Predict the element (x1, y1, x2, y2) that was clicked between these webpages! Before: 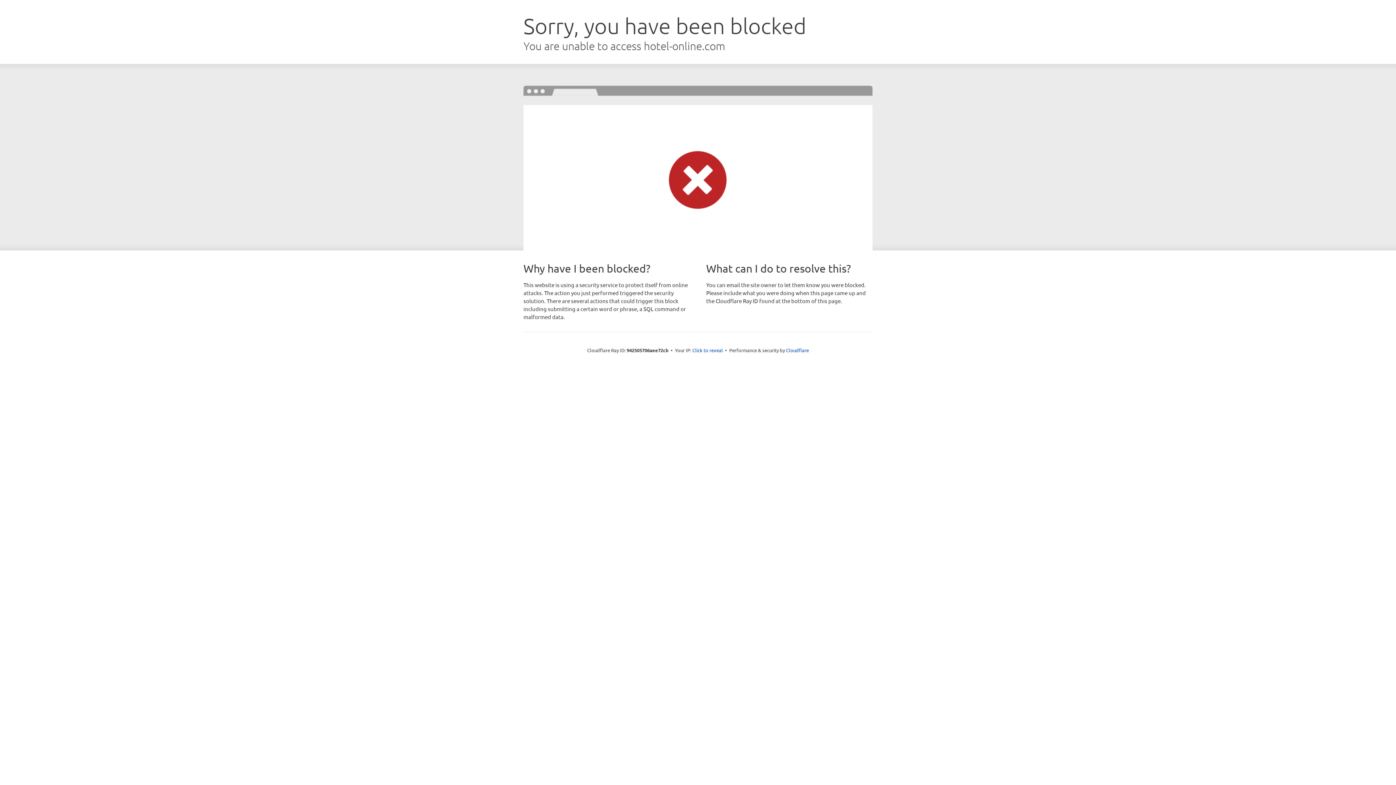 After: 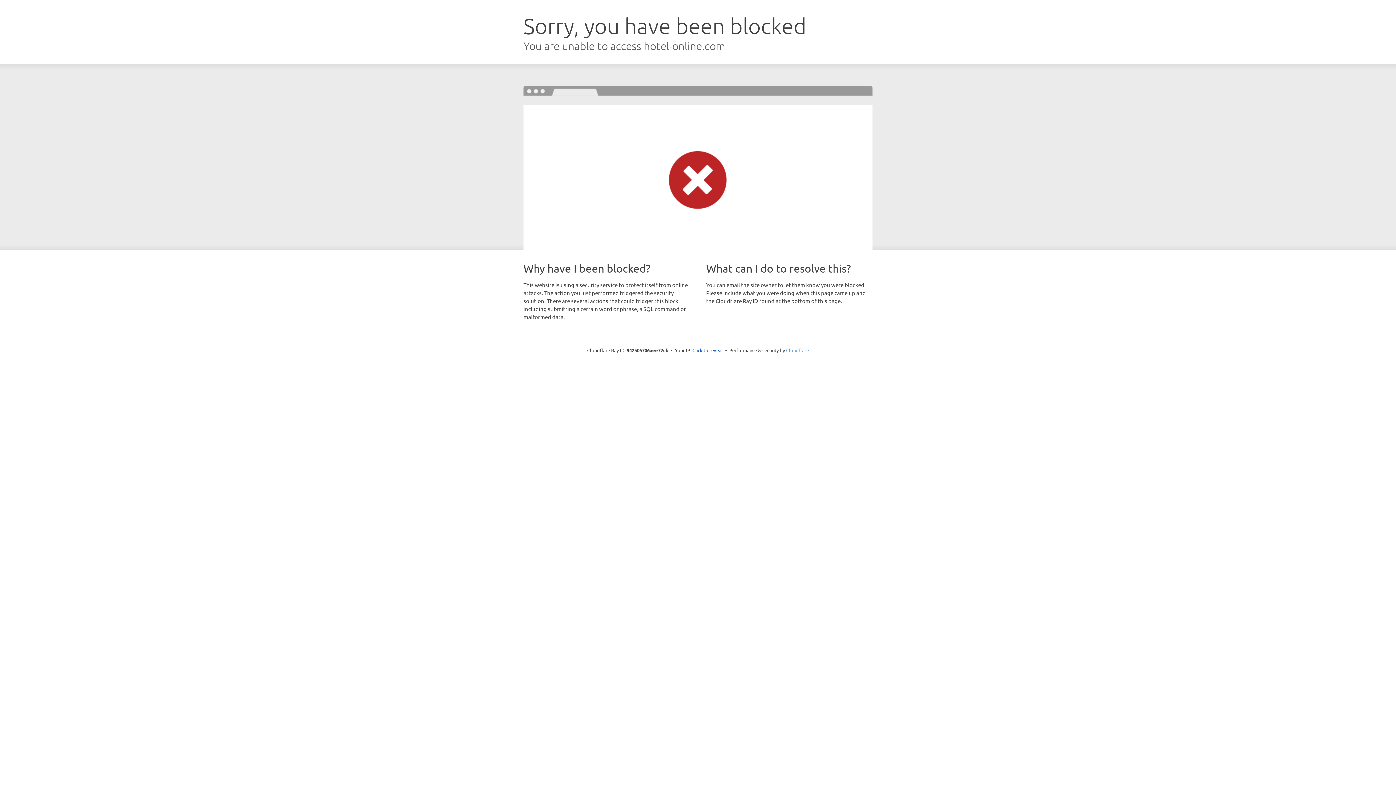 Action: label: Cloudflare bbox: (786, 347, 809, 353)